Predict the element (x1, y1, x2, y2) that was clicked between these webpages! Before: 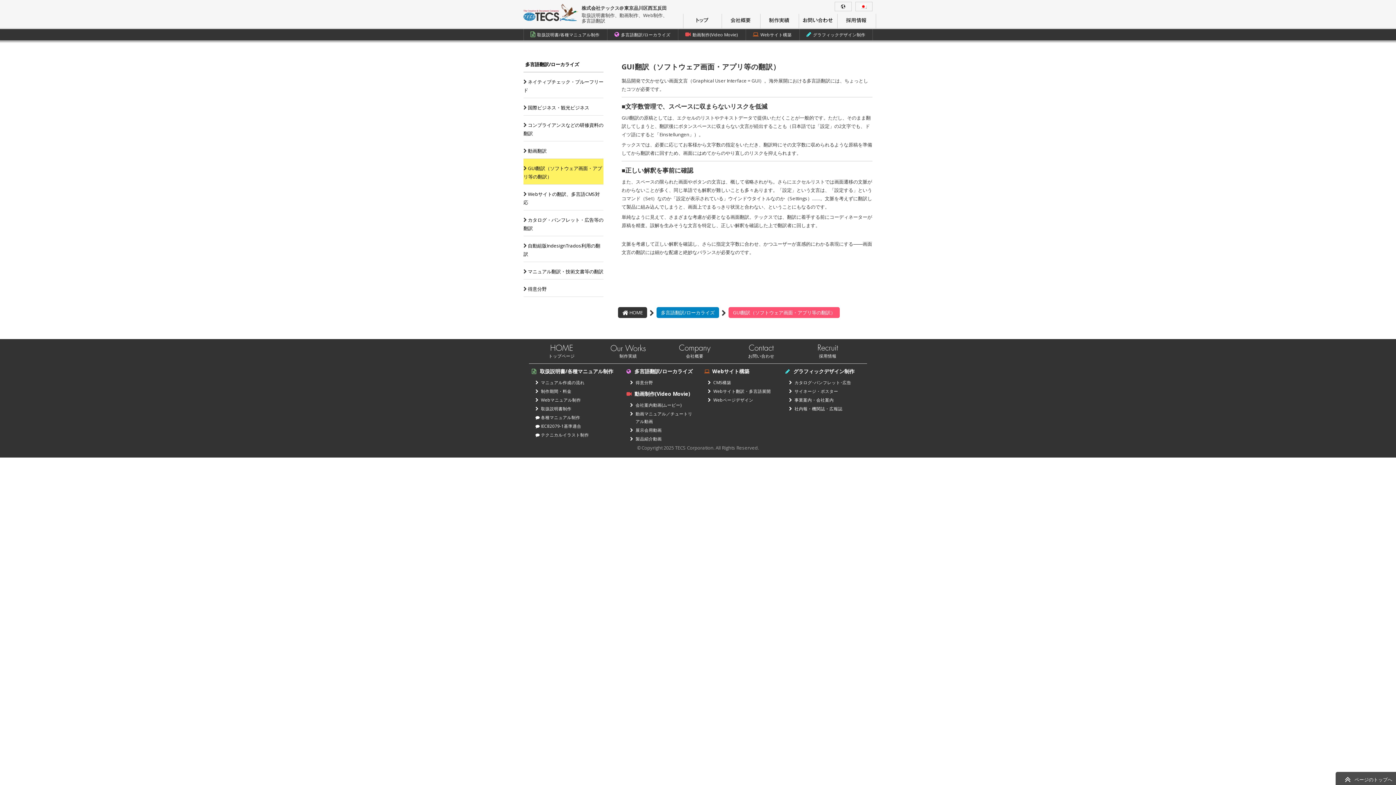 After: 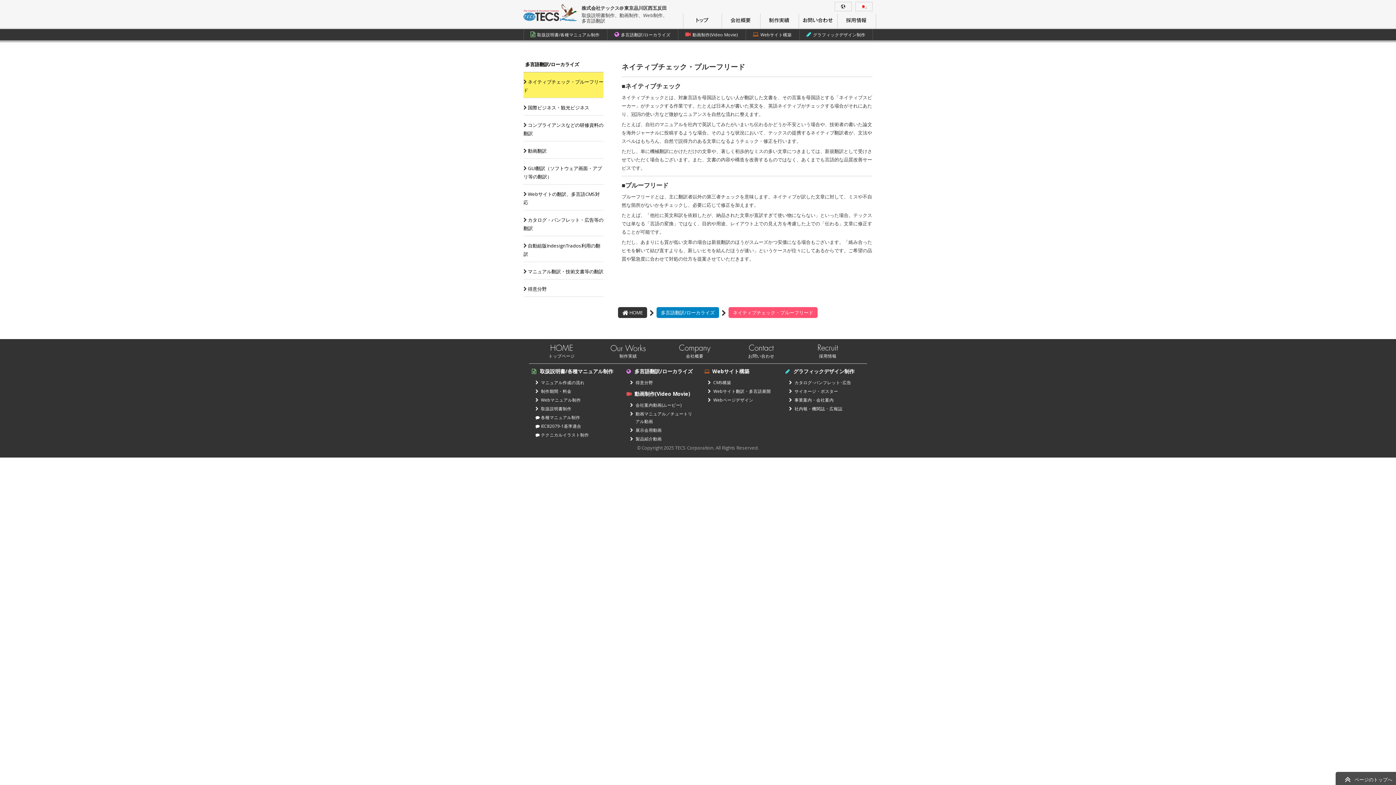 Action: bbox: (523, 72, 603, 97) label:  ネイティブチェック・プルーフリード